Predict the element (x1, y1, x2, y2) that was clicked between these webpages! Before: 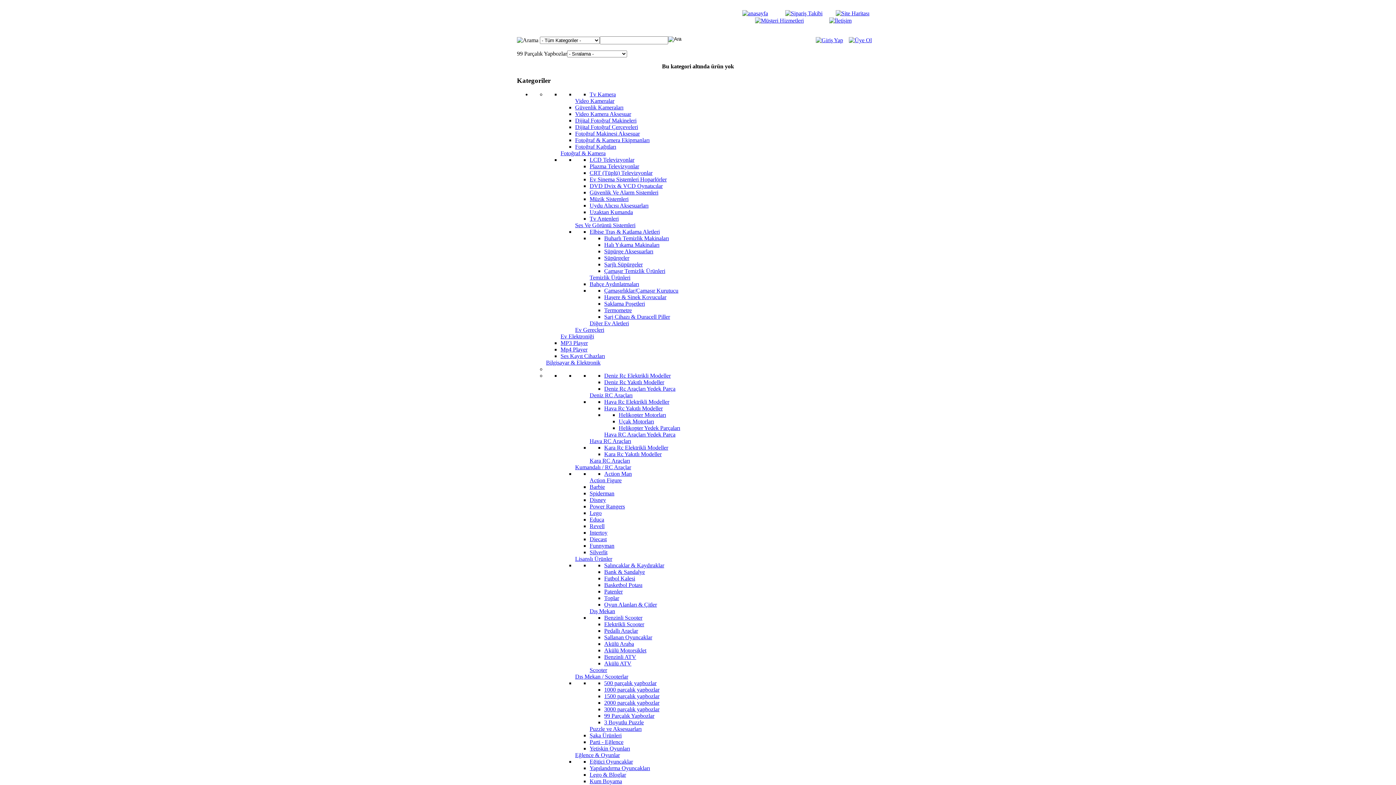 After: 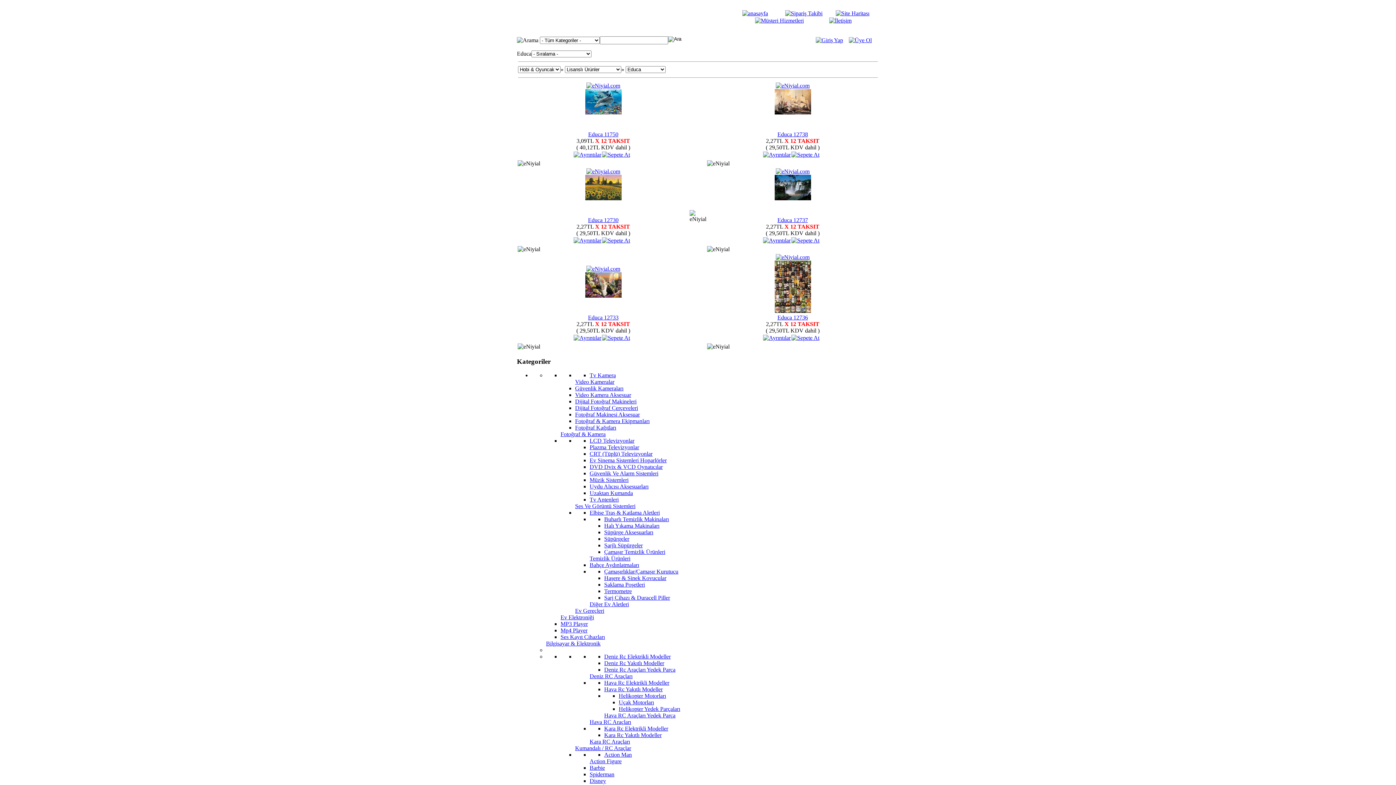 Action: label: Educa bbox: (589, 516, 604, 523)